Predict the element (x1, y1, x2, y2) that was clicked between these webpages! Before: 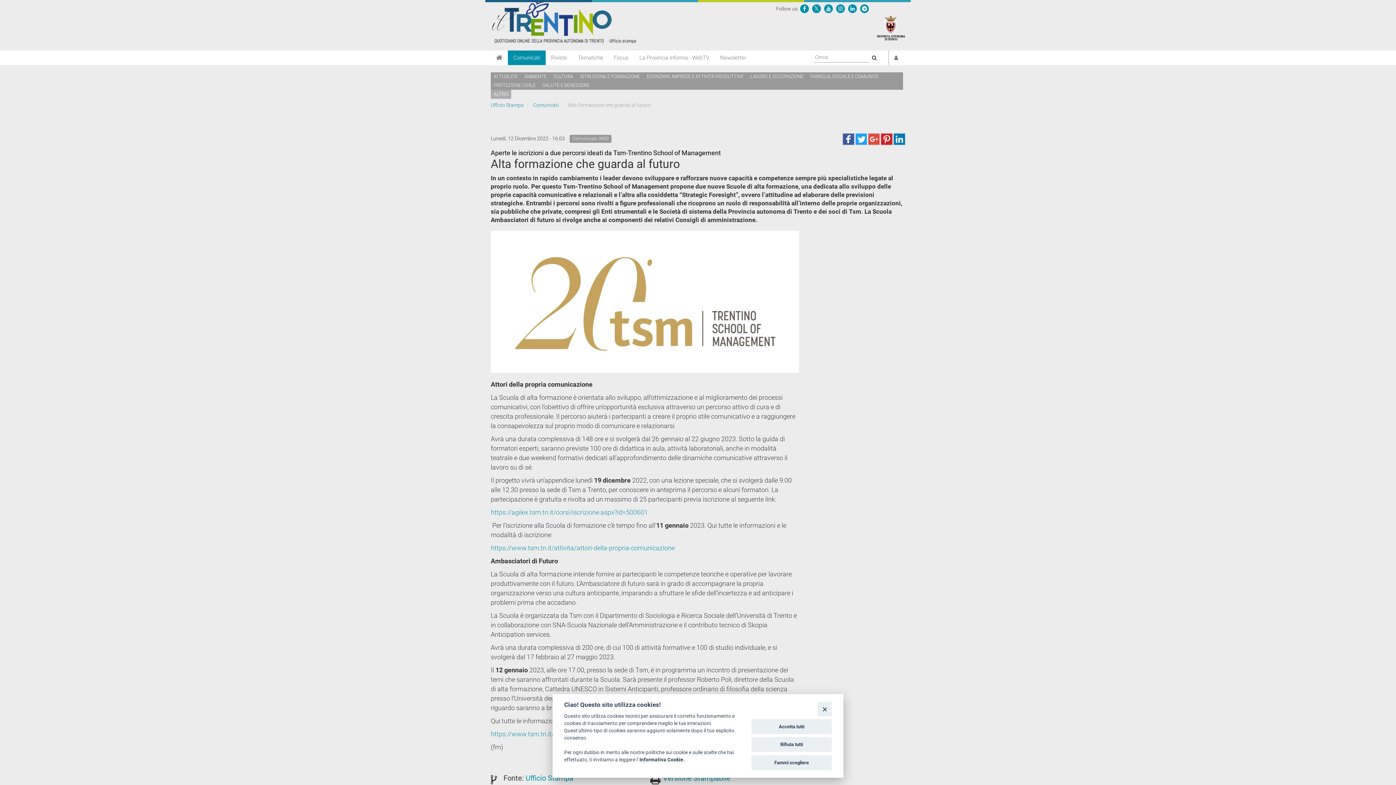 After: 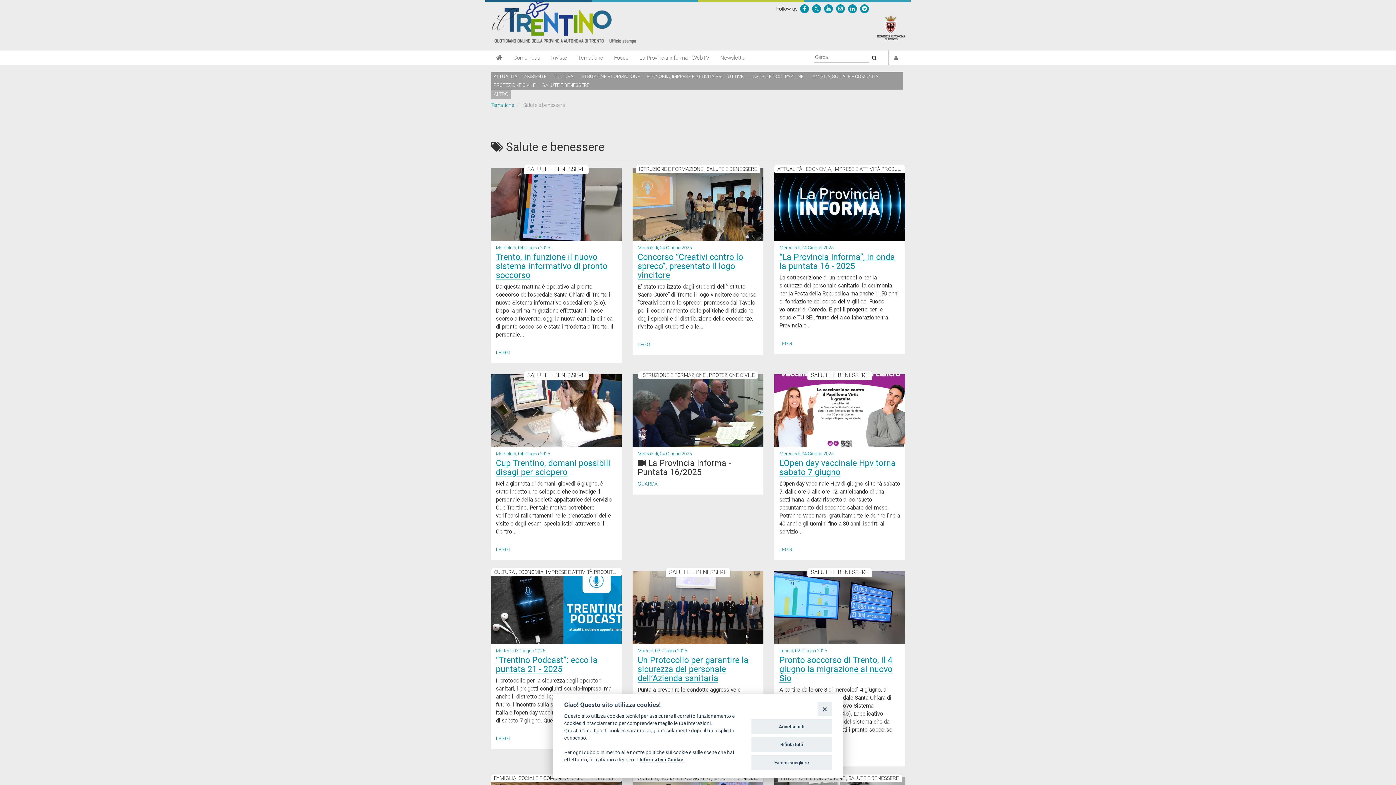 Action: bbox: (539, 81, 592, 89) label: Salute e benessere